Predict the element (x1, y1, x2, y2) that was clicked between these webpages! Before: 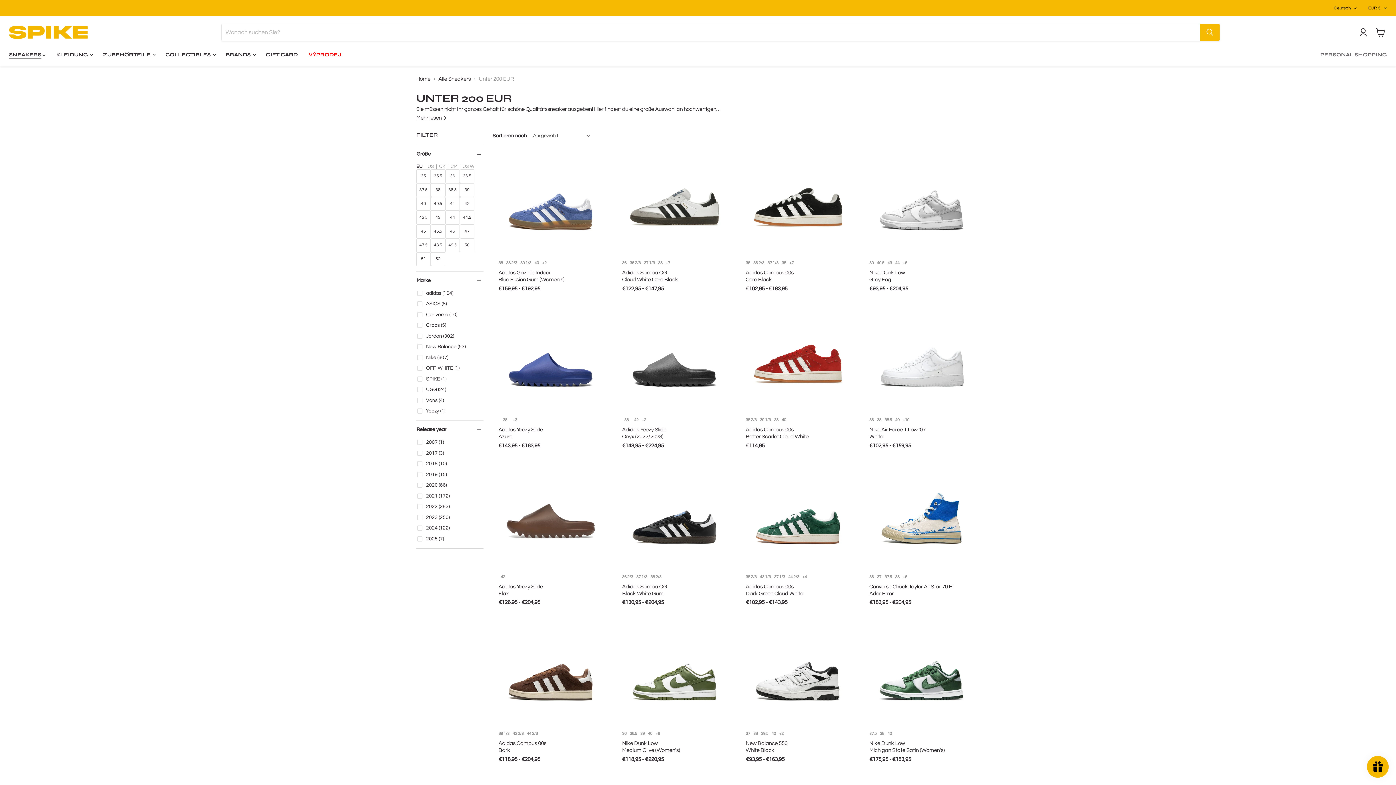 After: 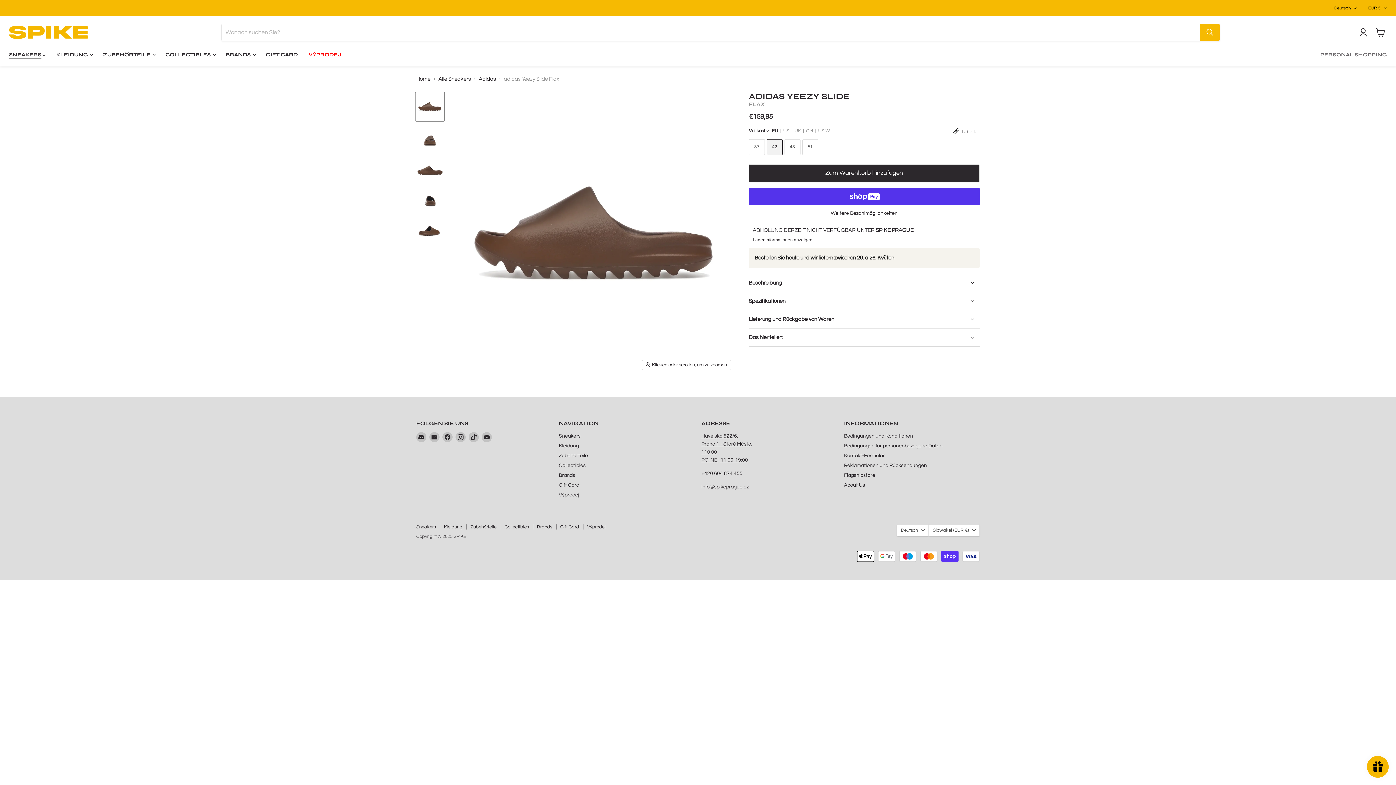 Action: bbox: (500, 575, 507, 579) label: 42